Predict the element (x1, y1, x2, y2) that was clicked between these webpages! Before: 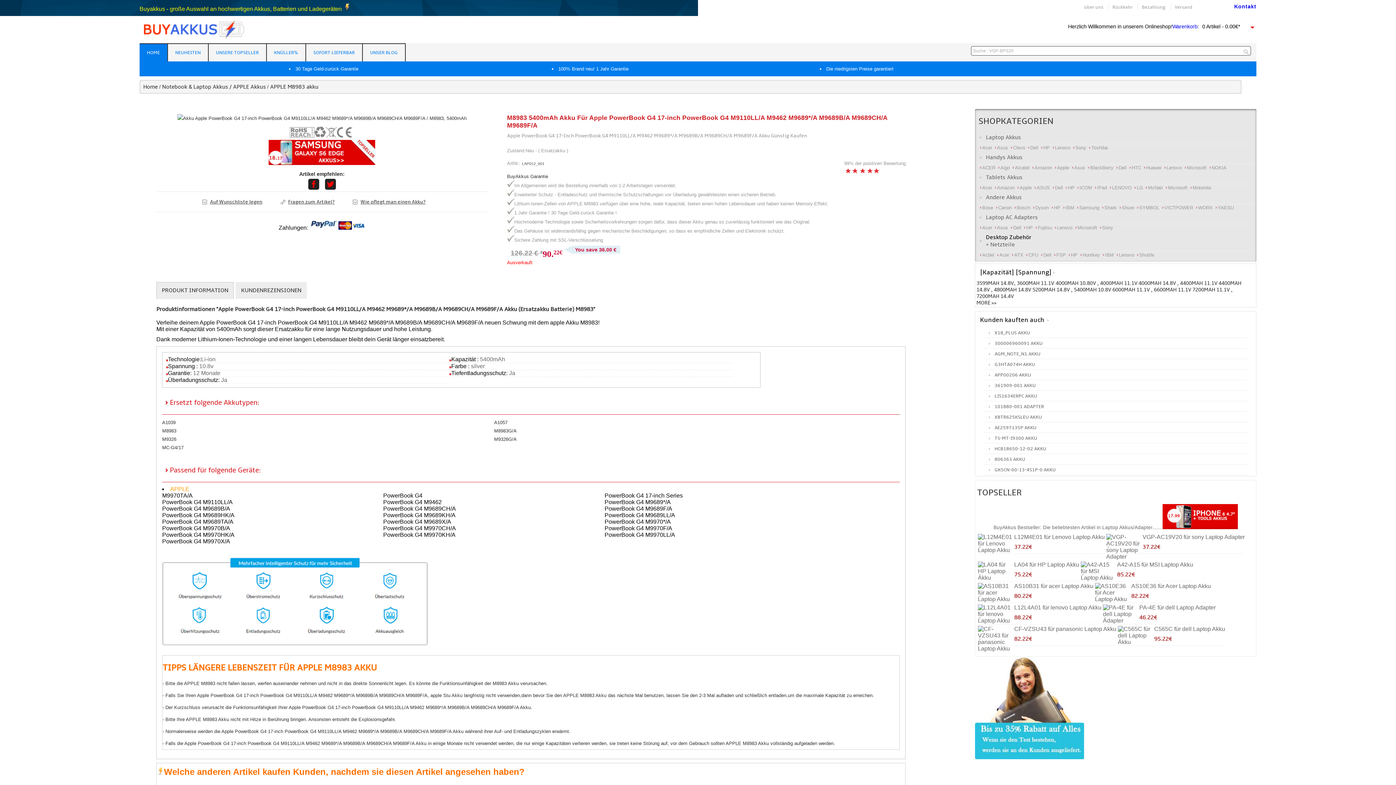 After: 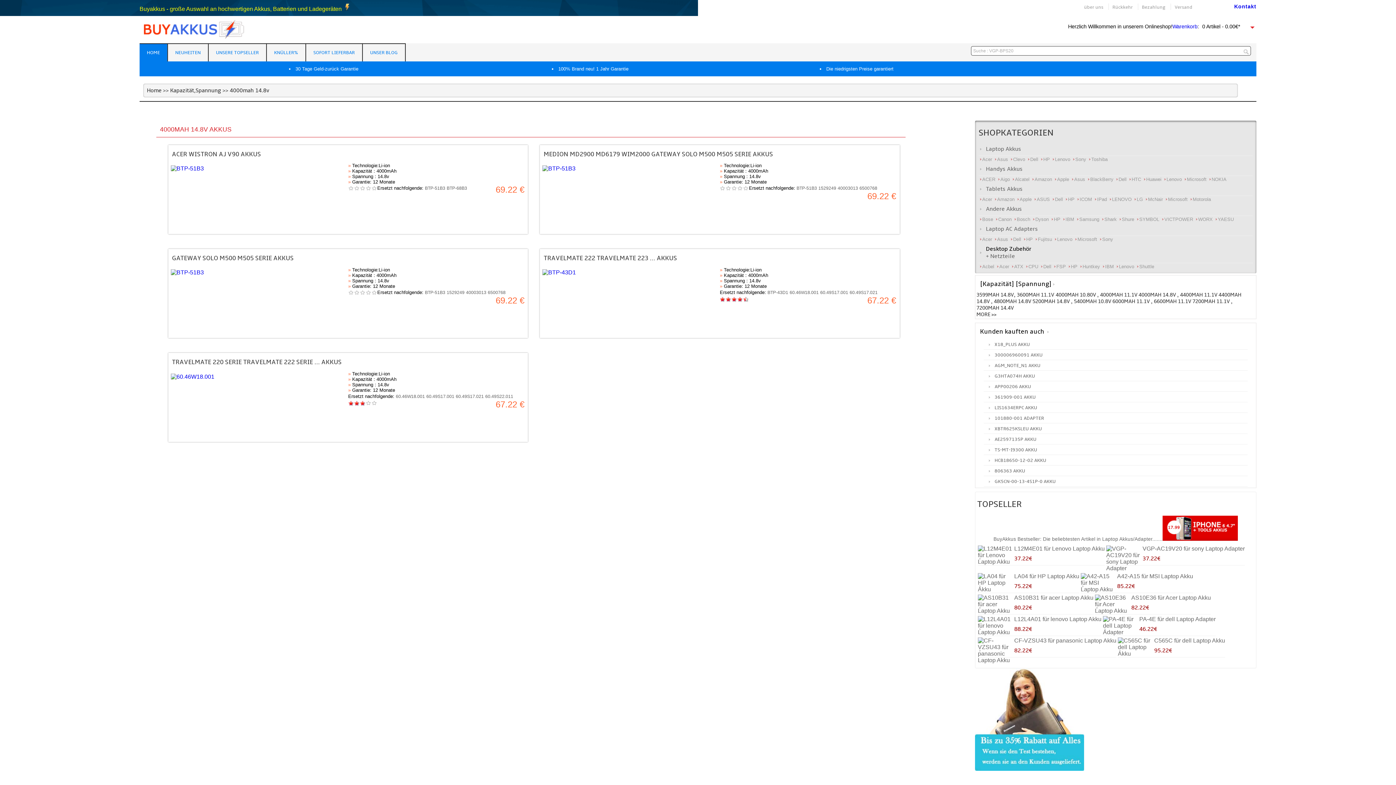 Action: label: 4000MAH 14.8V  bbox: (1138, 280, 1177, 286)